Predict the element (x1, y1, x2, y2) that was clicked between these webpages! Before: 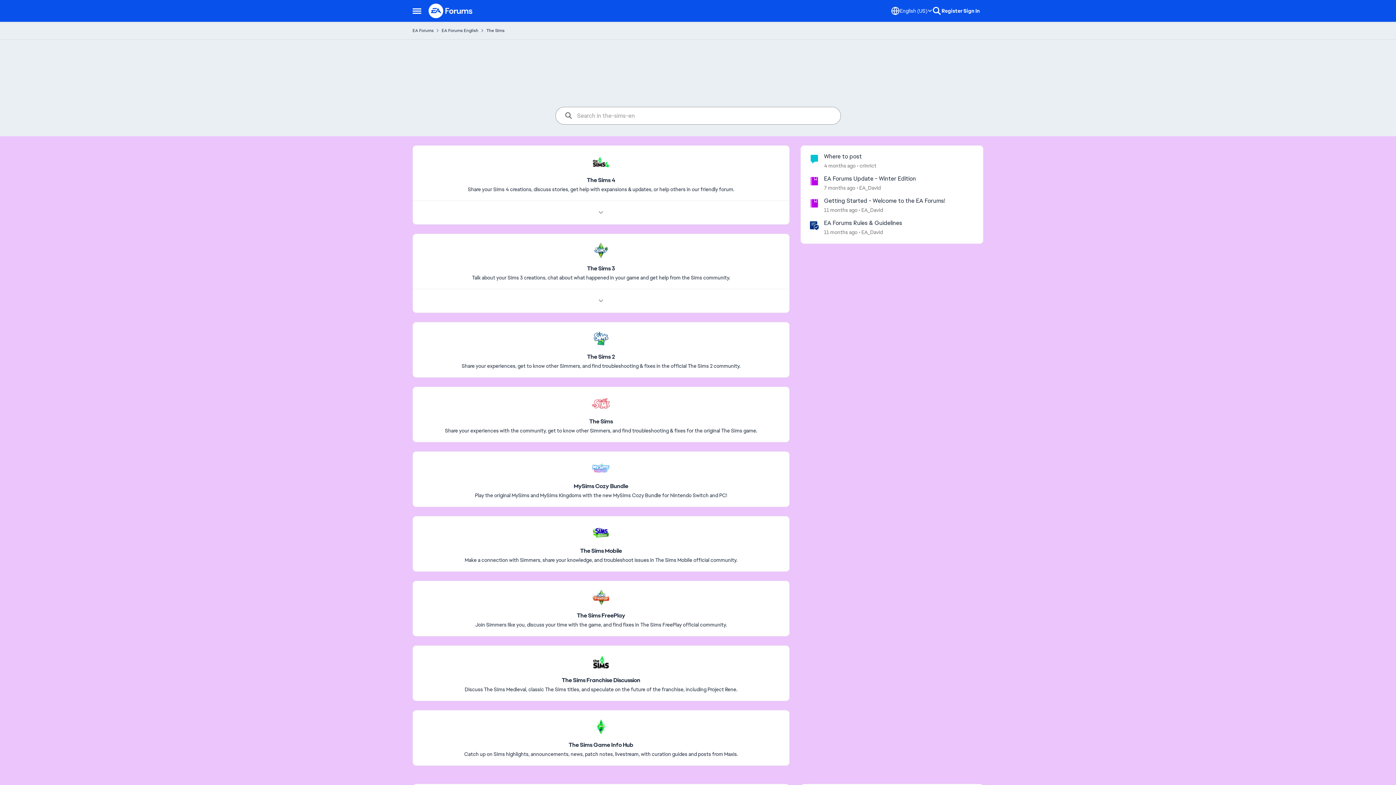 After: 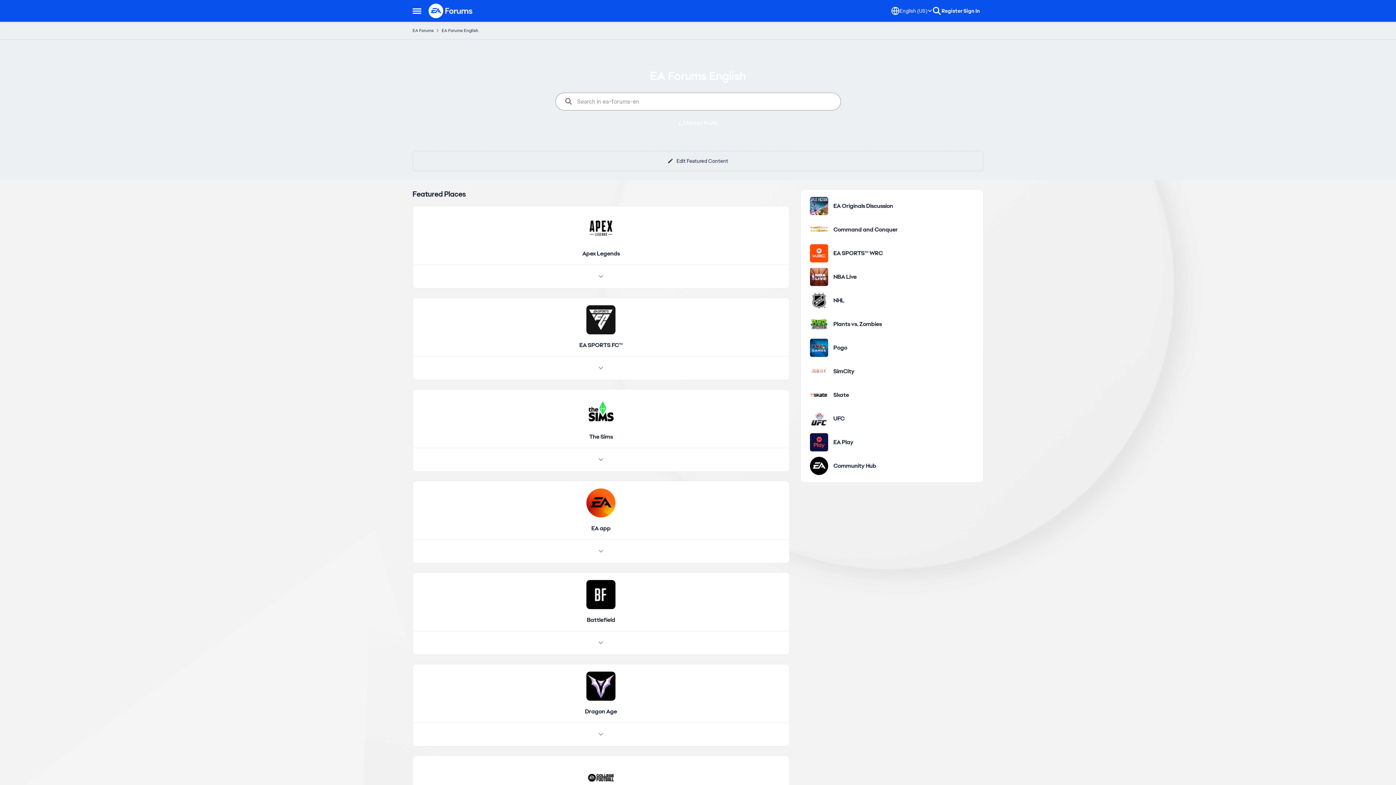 Action: label: Place EA Forums English bbox: (441, 25, 478, 35)